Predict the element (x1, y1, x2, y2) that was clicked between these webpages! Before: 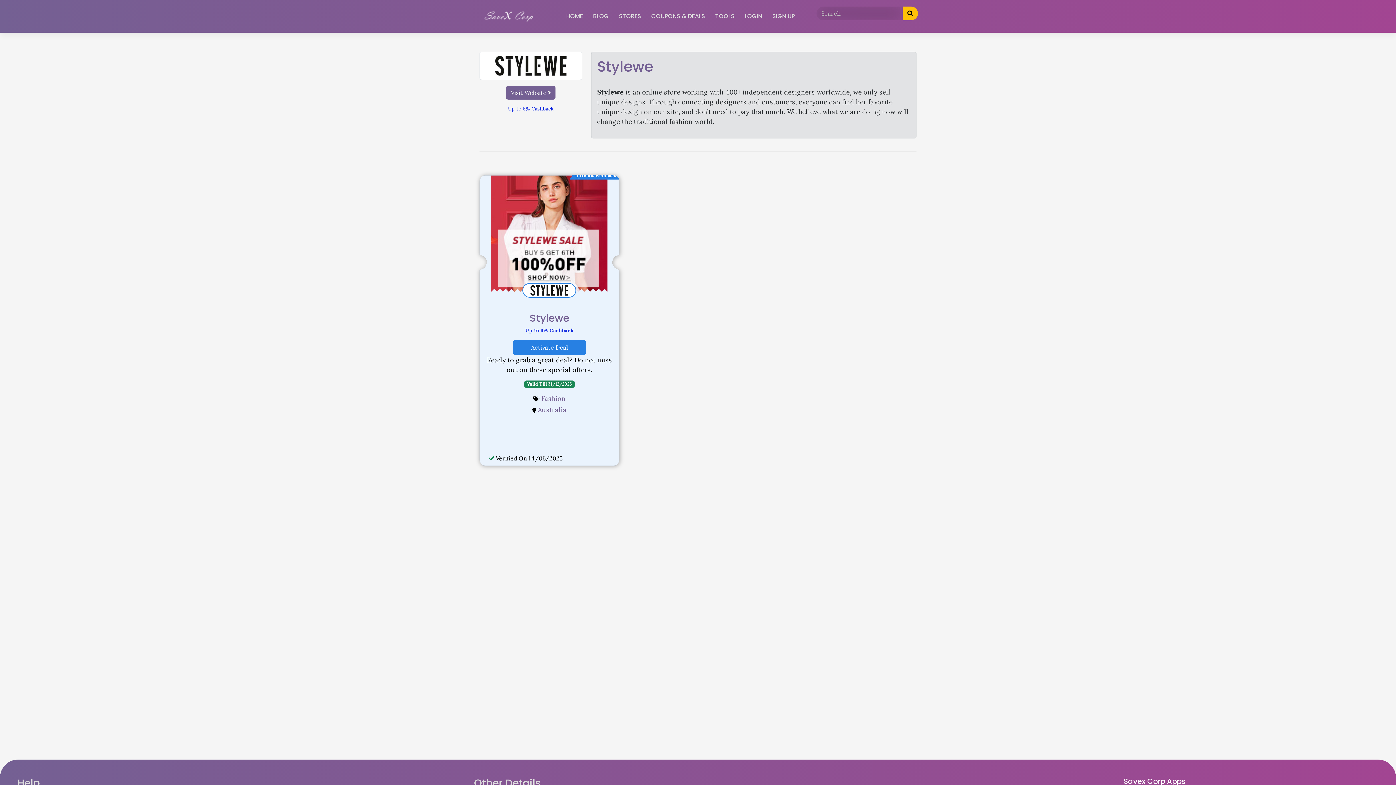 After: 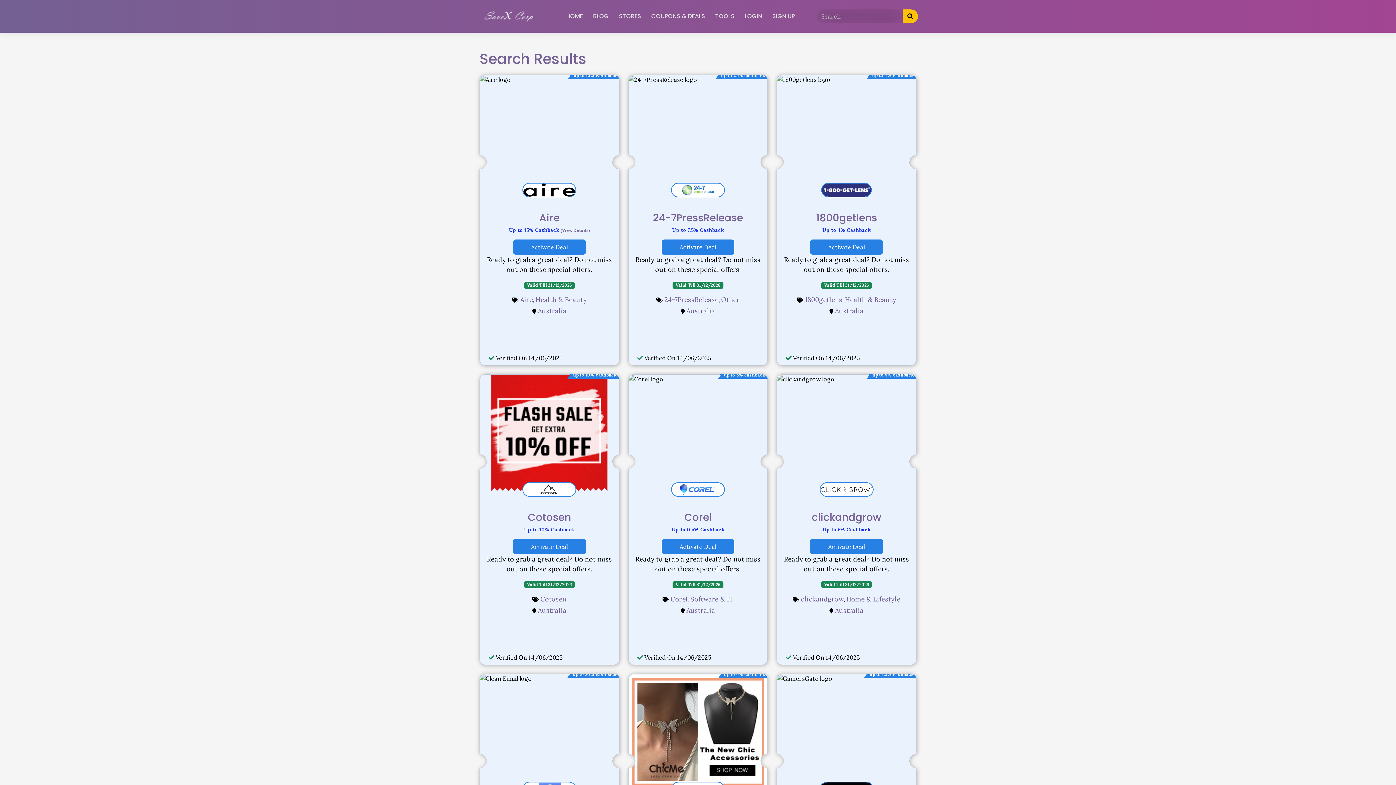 Action: bbox: (902, 6, 918, 20)